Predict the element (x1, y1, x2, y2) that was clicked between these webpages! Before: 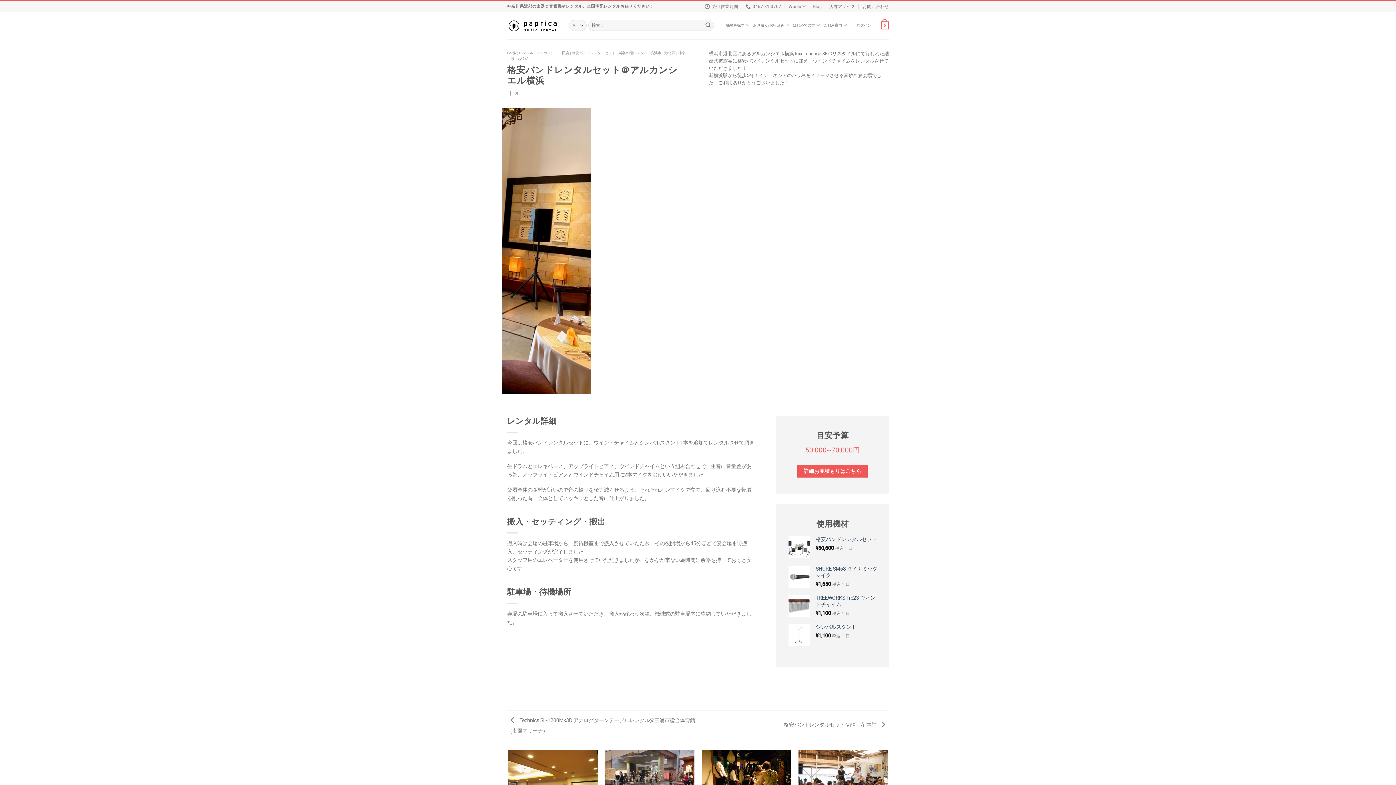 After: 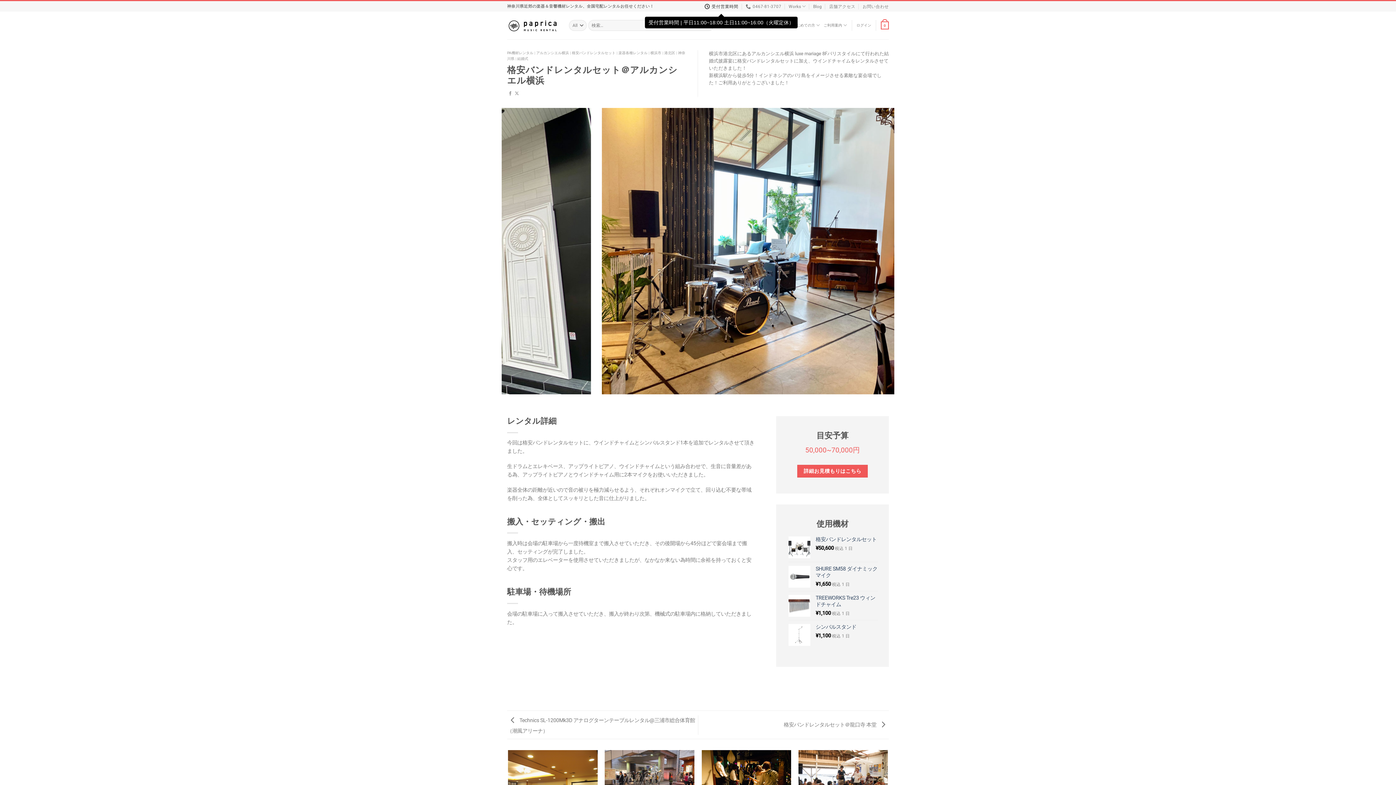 Action: bbox: (704, 1, 738, 11) label: 受付営業時間